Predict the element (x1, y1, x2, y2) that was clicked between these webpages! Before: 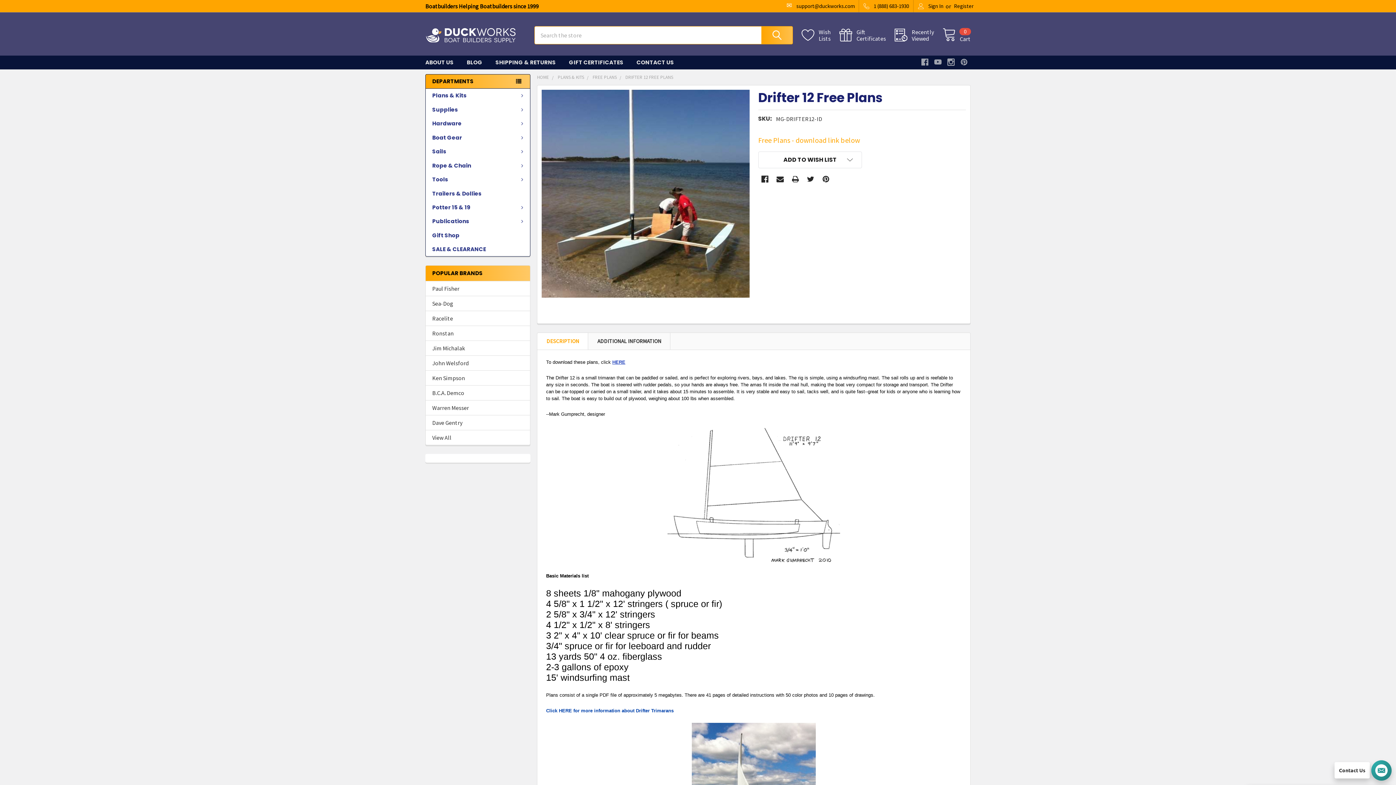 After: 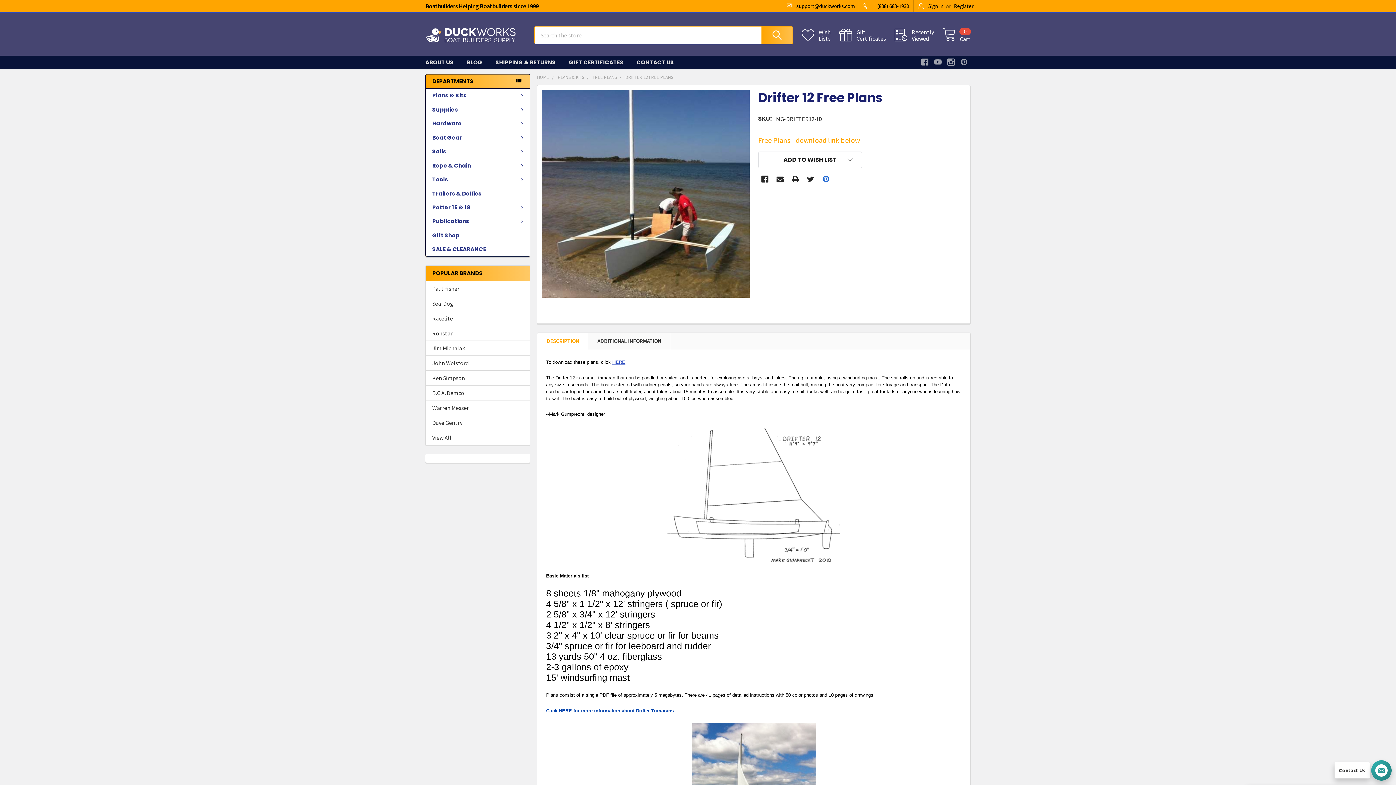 Action: label: Pinterest  bbox: (819, 172, 832, 185)